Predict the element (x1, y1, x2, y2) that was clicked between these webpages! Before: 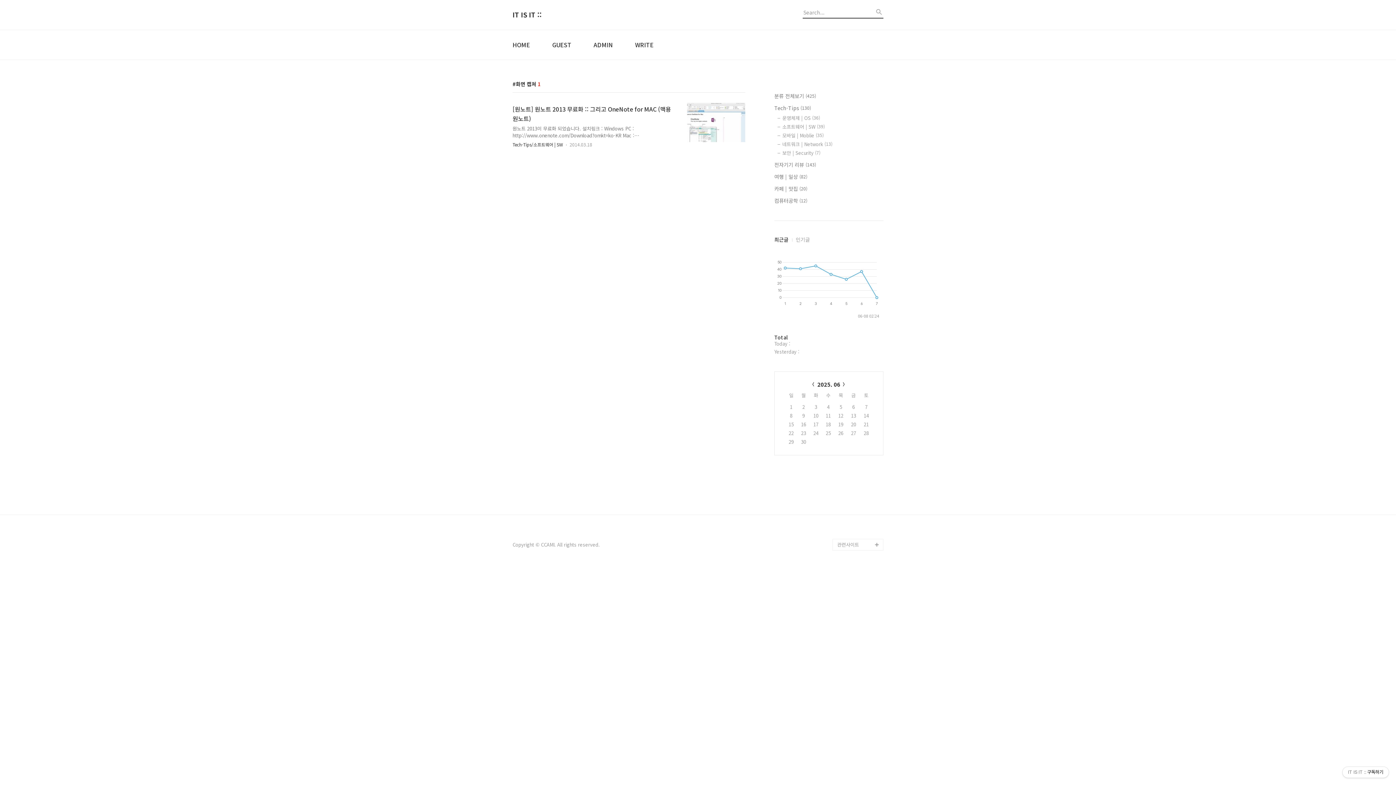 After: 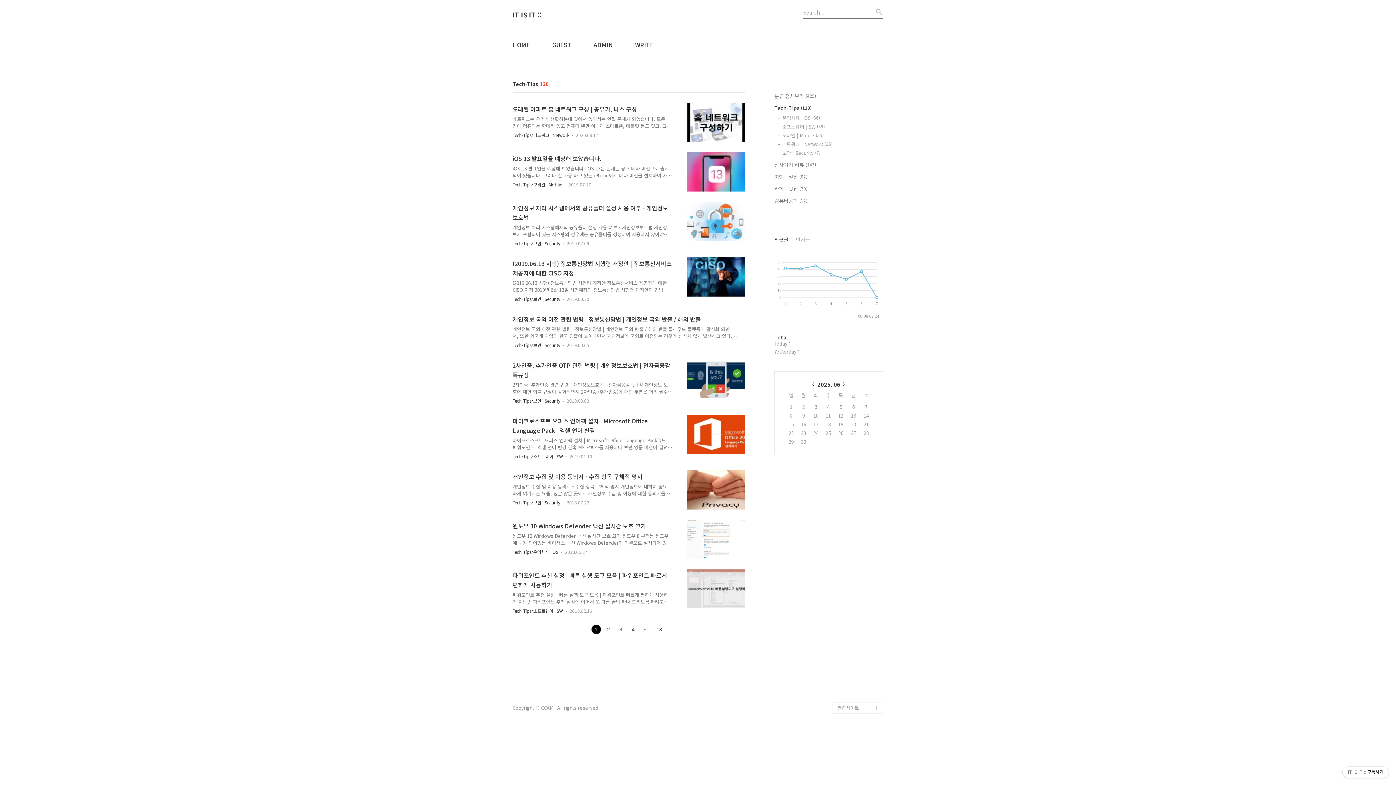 Action: label: Tech-Tips (130) bbox: (774, 104, 883, 112)